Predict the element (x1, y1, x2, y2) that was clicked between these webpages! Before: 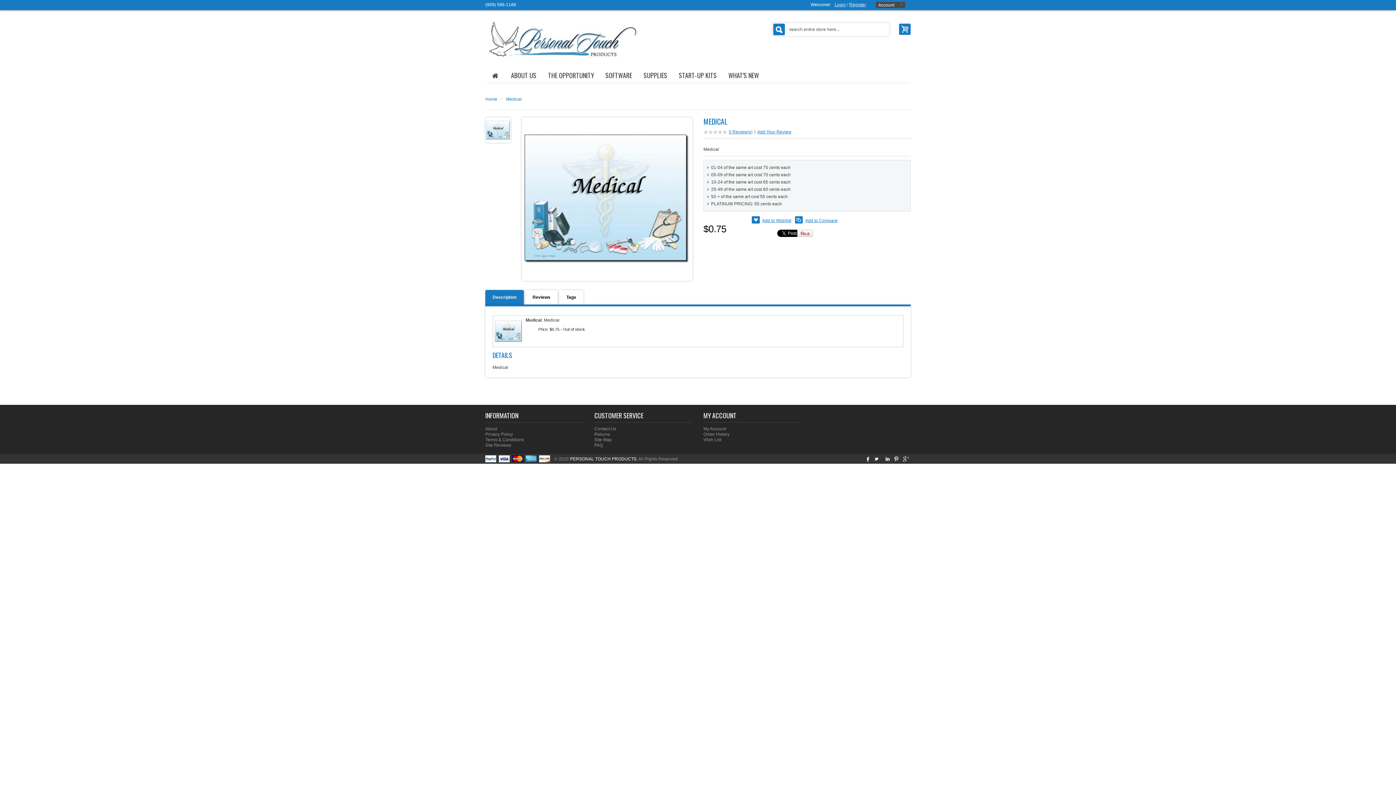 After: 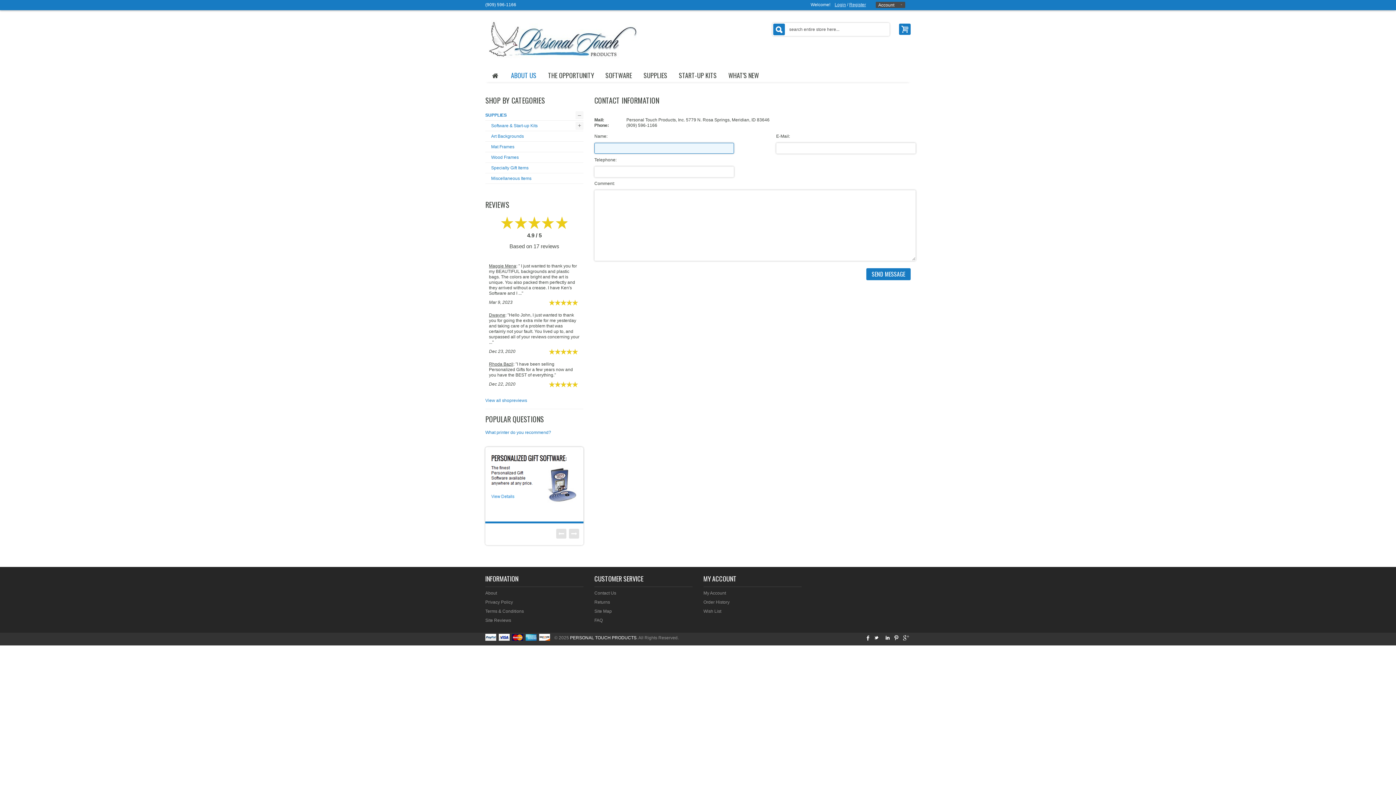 Action: bbox: (594, 426, 616, 431) label: Contact Us